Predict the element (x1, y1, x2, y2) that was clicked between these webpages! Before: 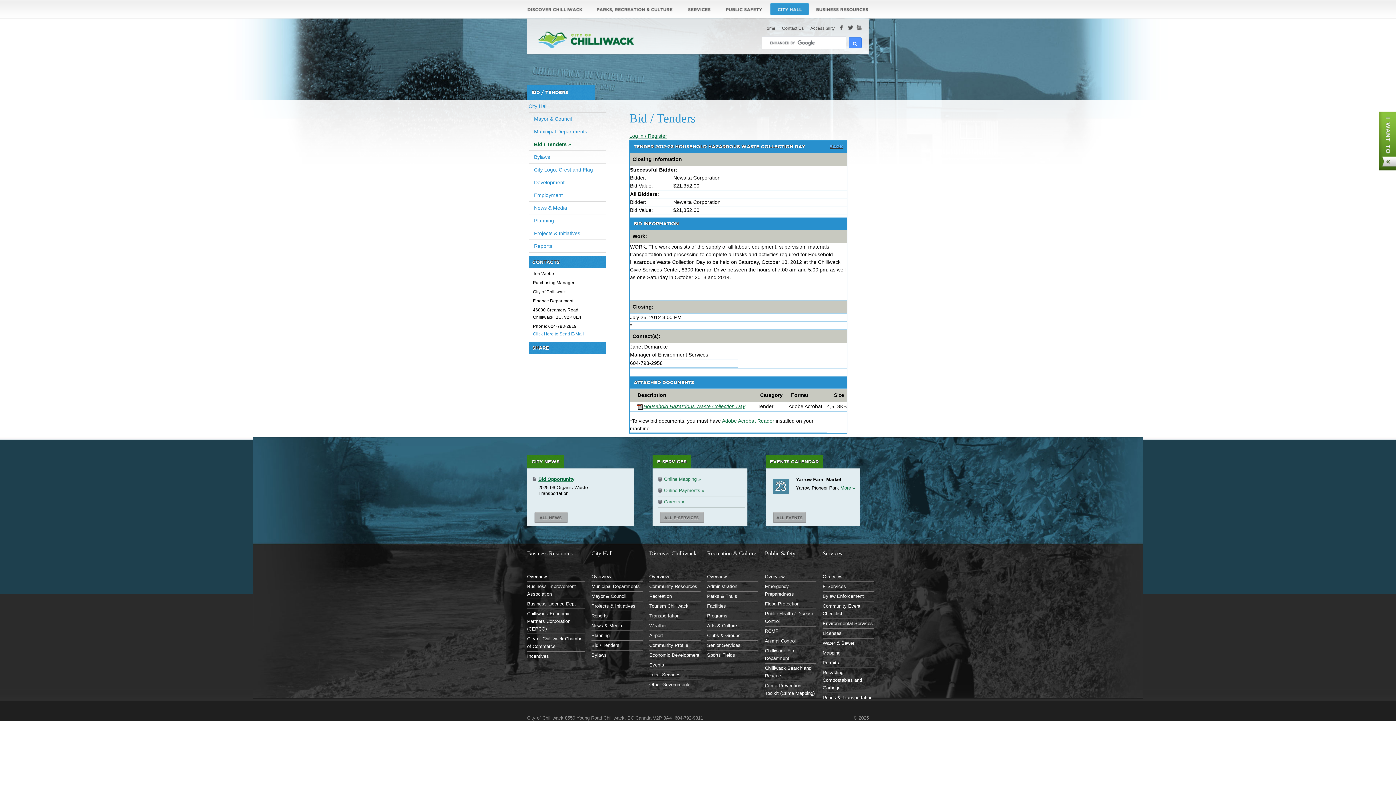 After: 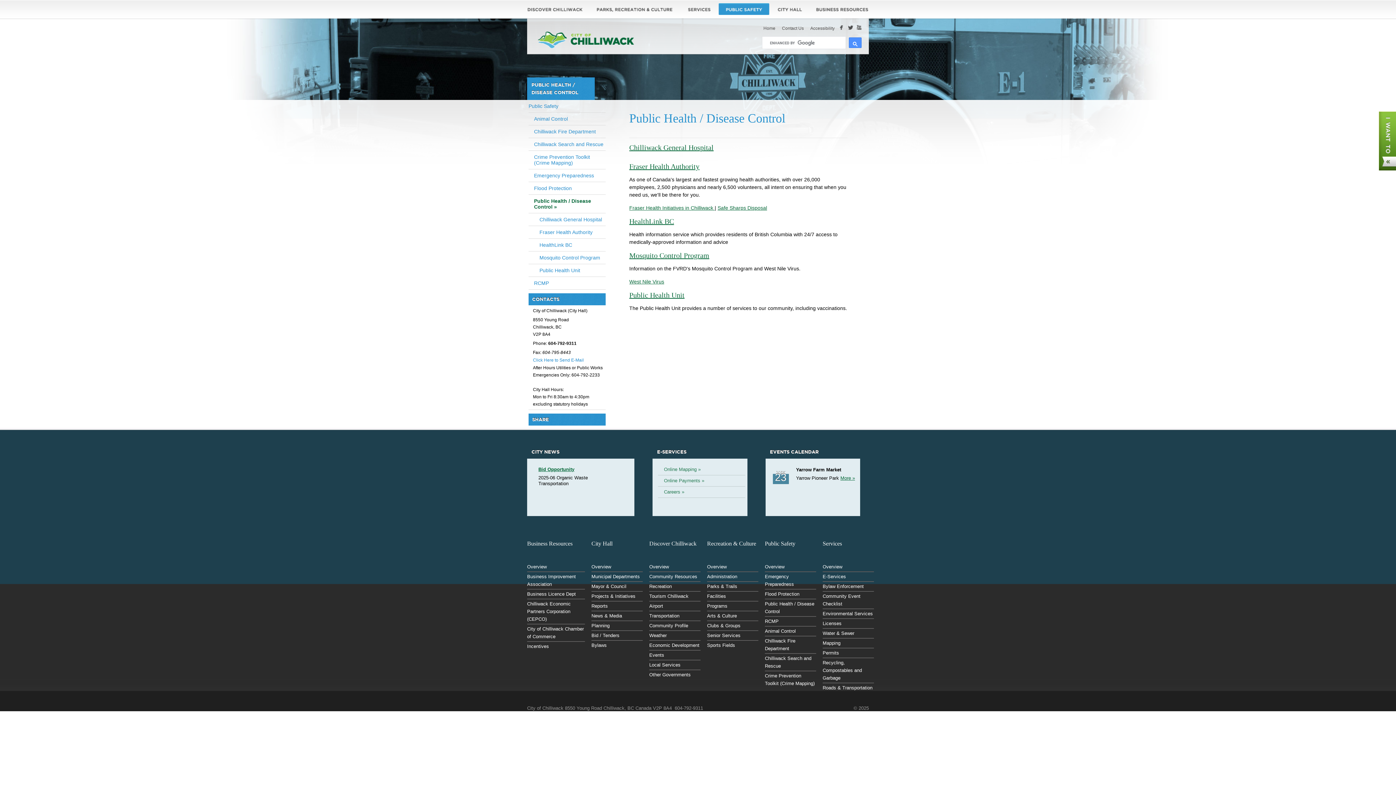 Action: bbox: (765, 609, 816, 626) label: Public Health / Disease Control